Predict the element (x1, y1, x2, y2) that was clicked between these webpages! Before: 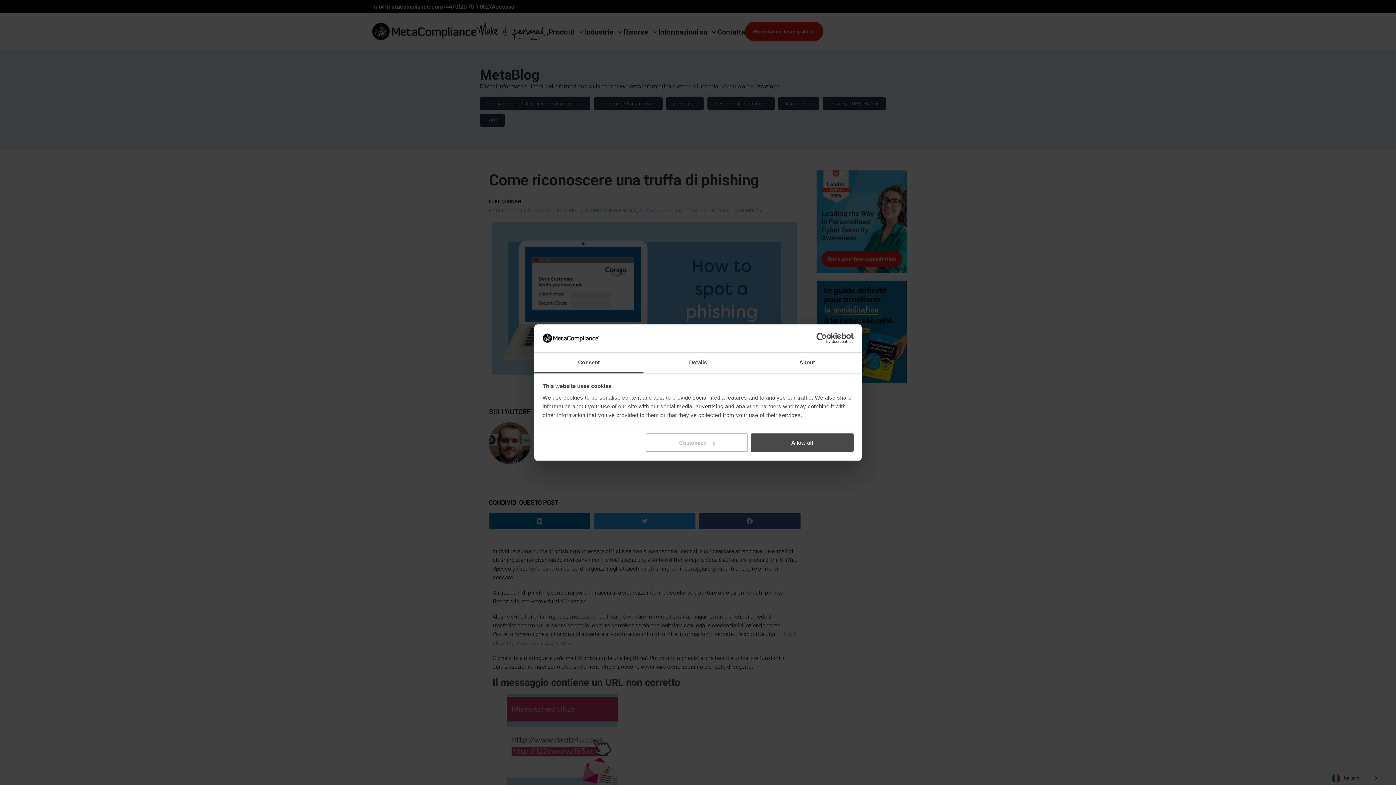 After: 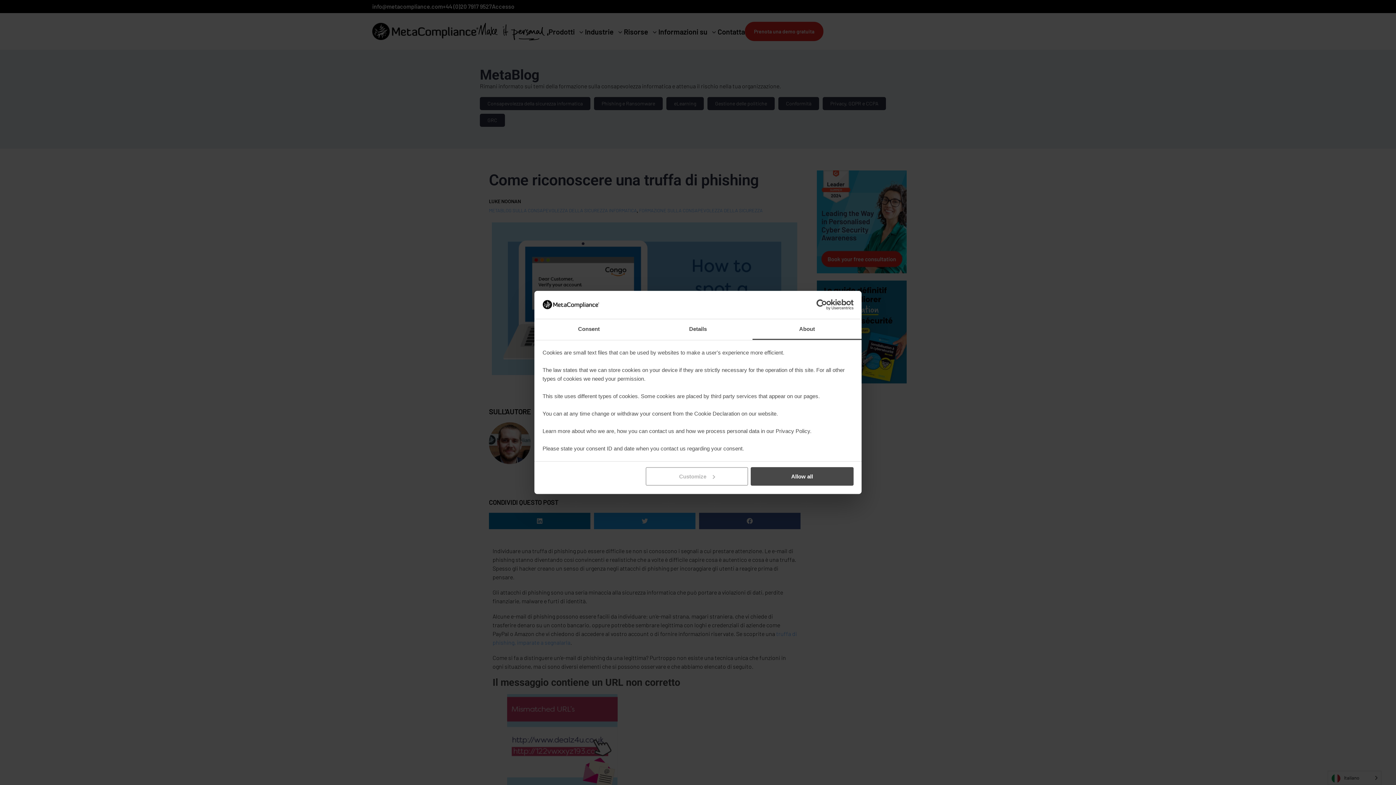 Action: label: About bbox: (752, 352, 861, 373)